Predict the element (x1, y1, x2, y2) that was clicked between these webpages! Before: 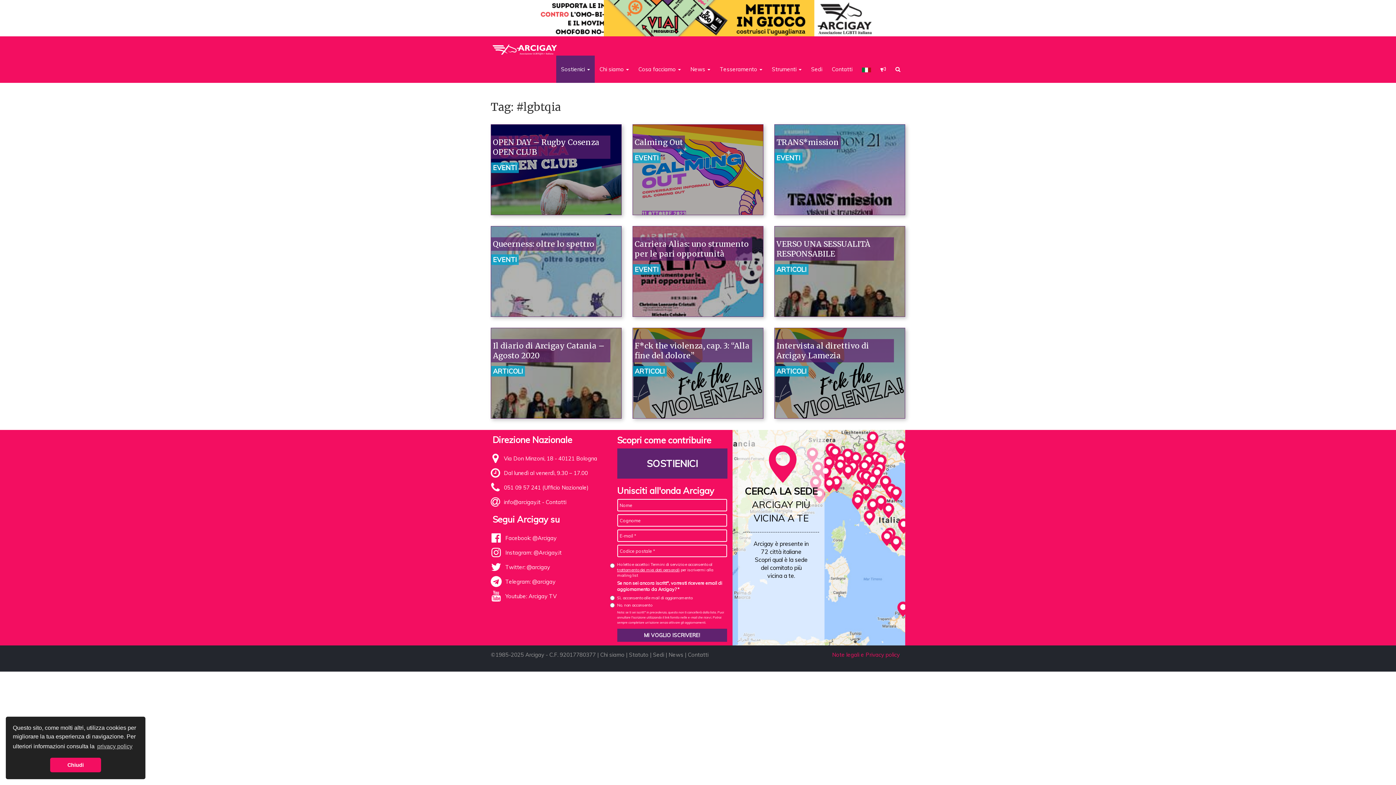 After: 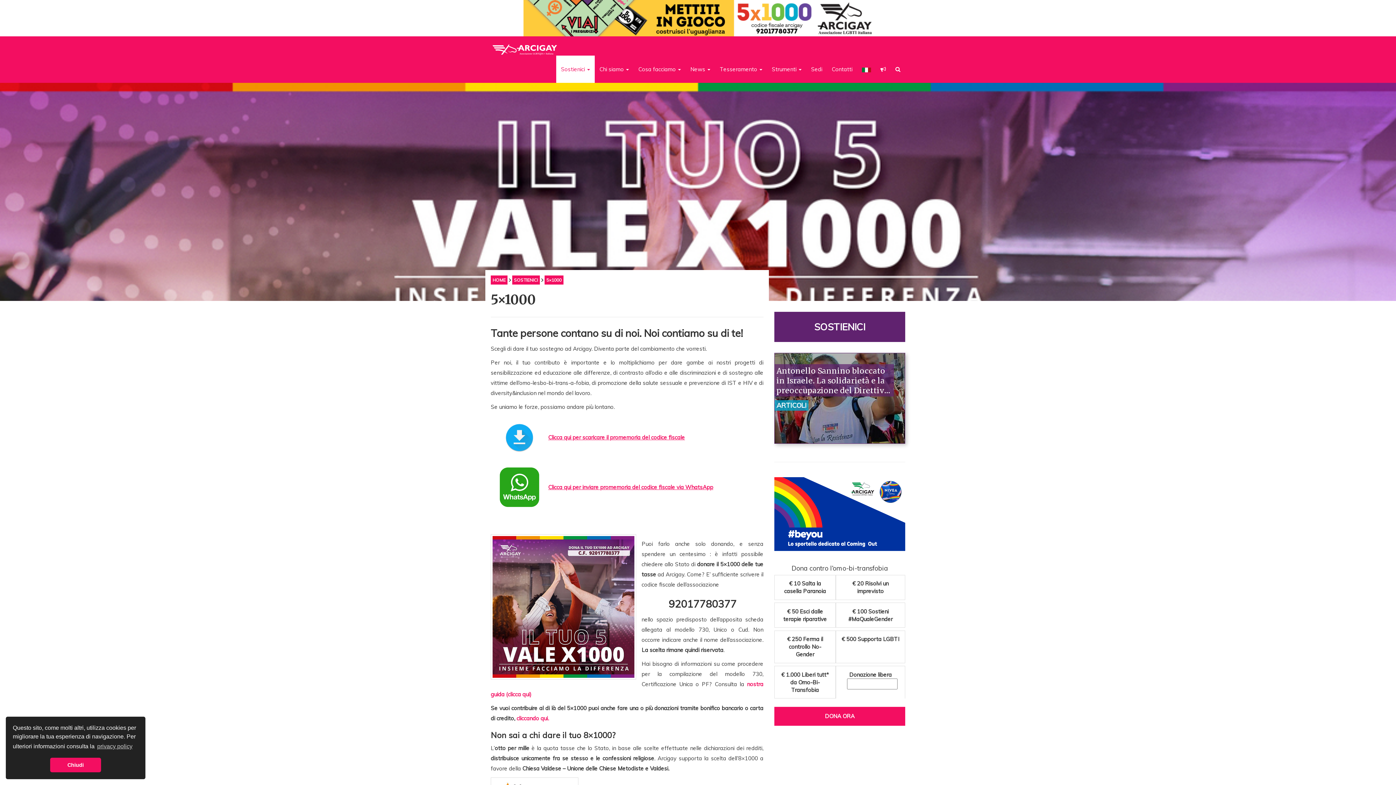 Action: bbox: (0, 0, 1396, 36)